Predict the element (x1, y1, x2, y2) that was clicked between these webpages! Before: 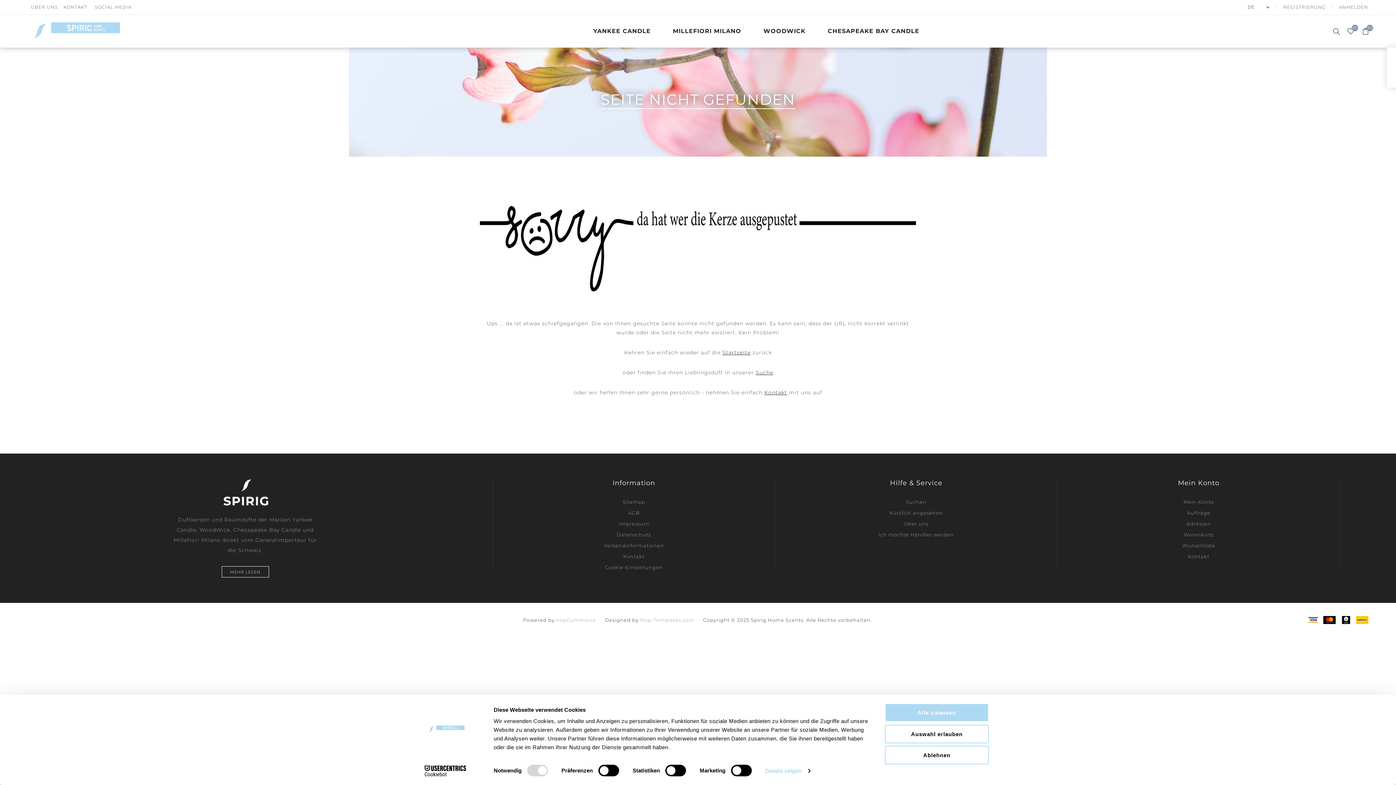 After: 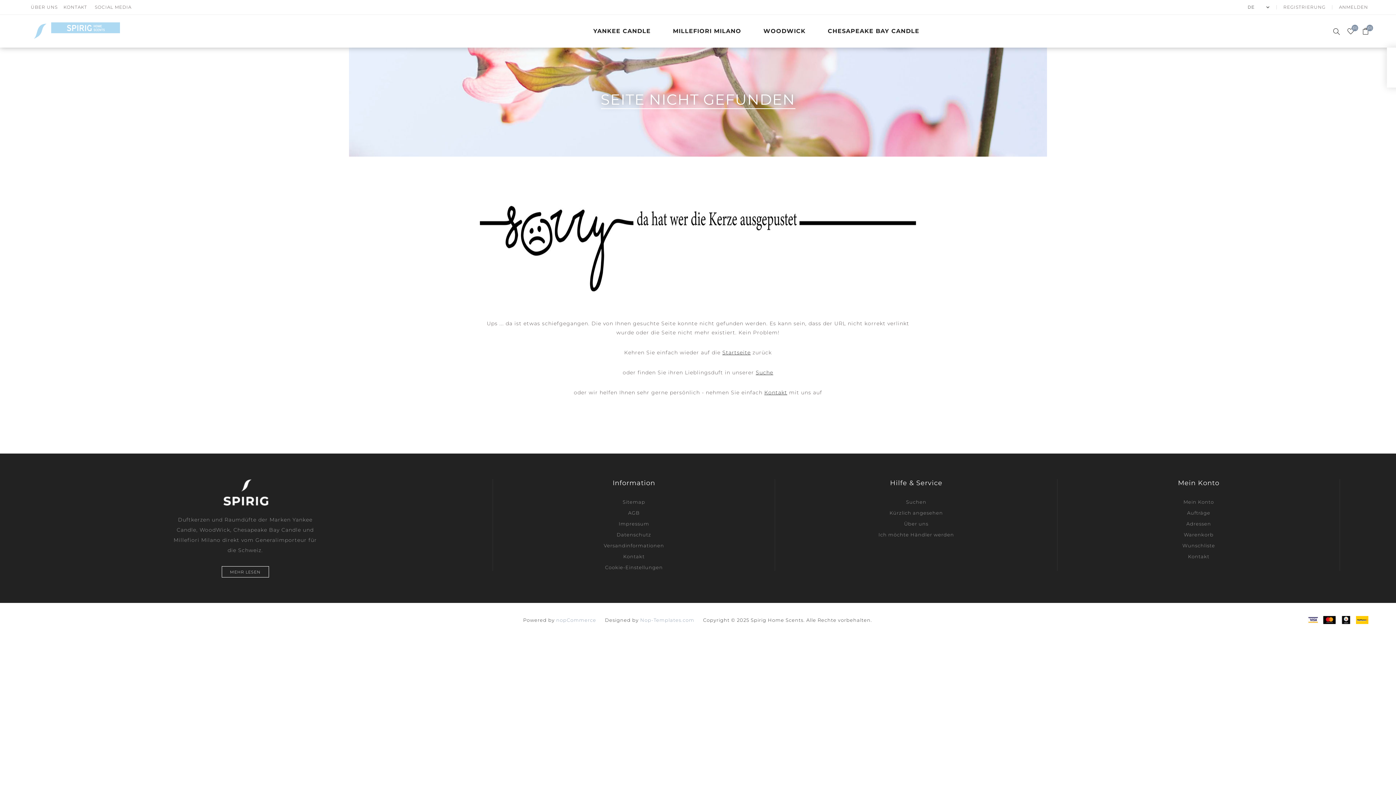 Action: label: Auswahl erlauben bbox: (885, 725, 989, 743)